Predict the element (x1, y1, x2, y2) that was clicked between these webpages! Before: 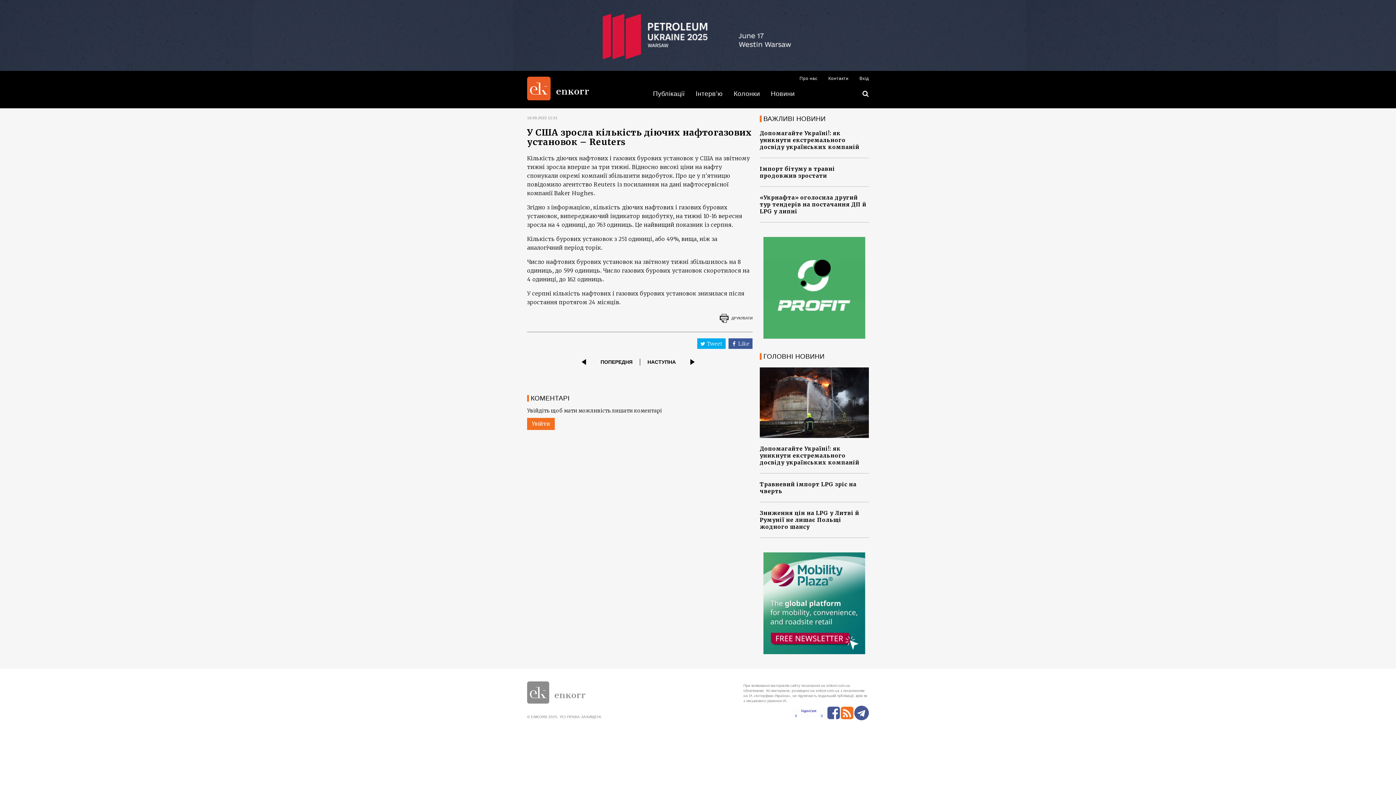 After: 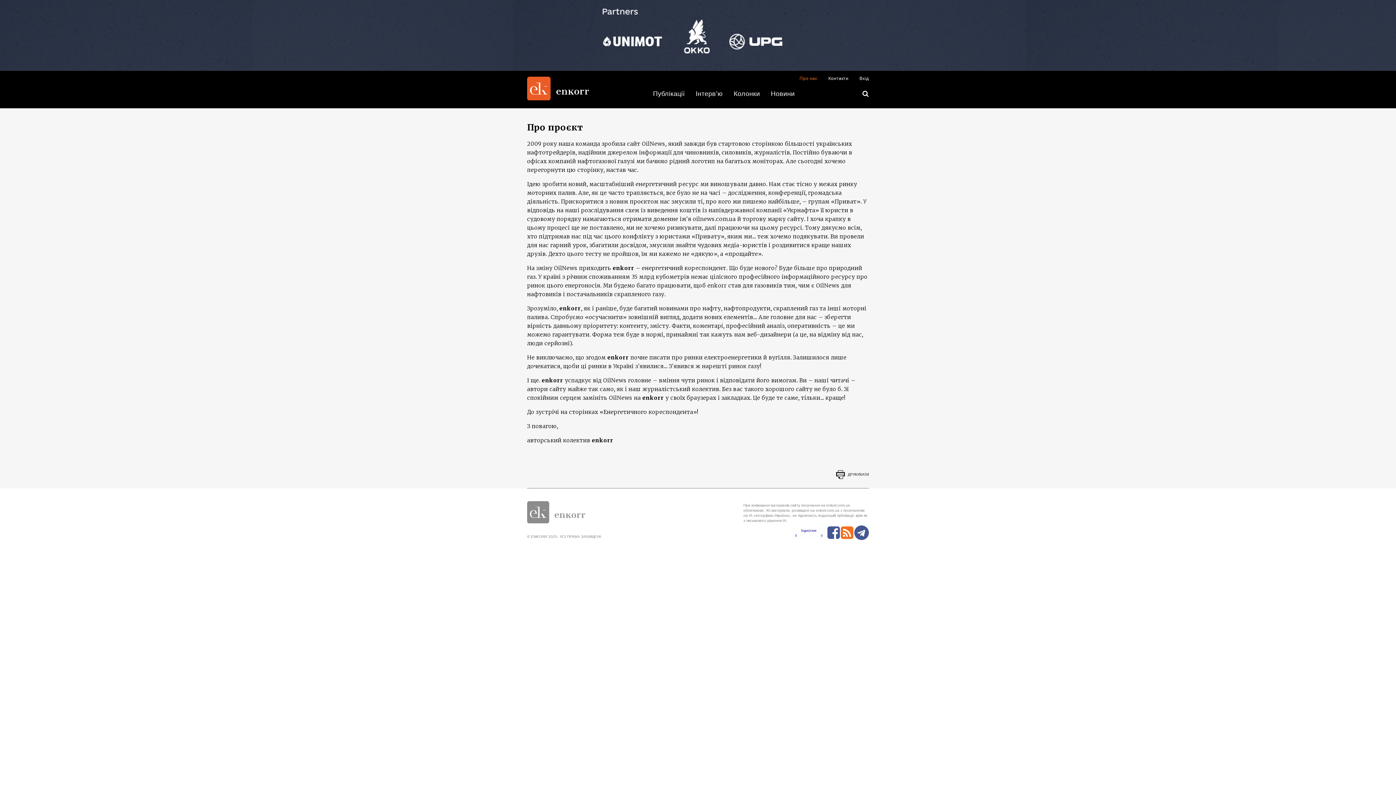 Action: label: Про нас bbox: (794, 71, 823, 85)